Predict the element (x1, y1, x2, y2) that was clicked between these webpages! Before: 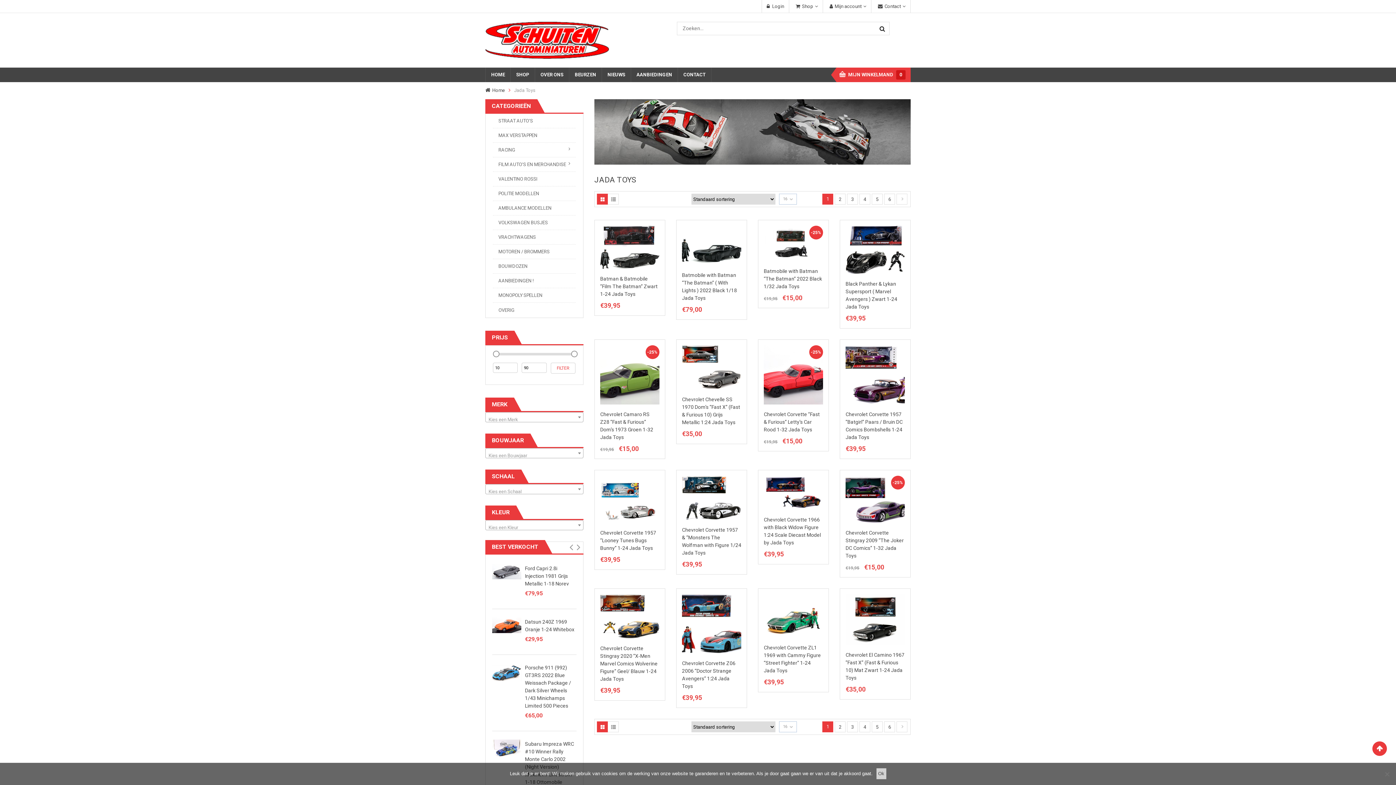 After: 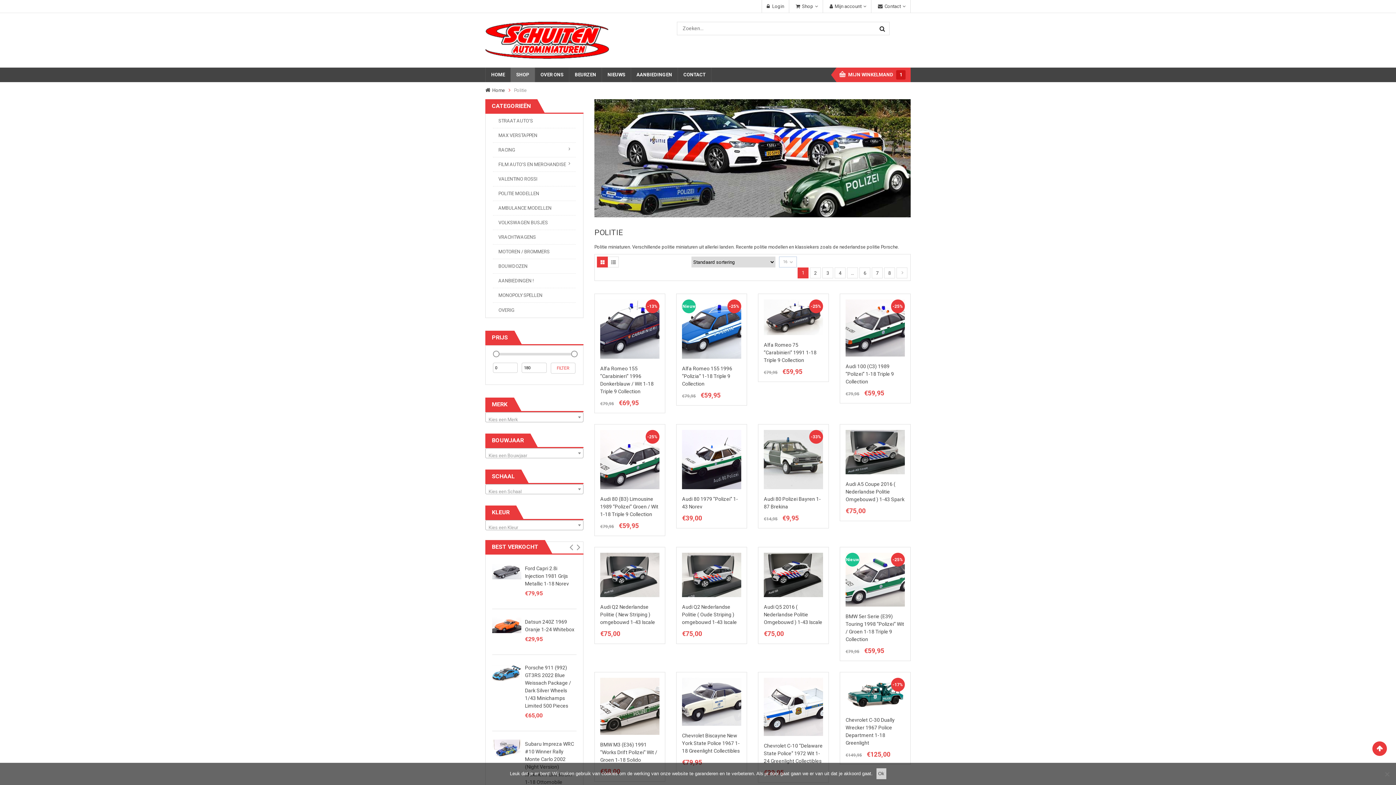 Action: label: POLITIE MODELLEN bbox: (493, 186, 576, 200)